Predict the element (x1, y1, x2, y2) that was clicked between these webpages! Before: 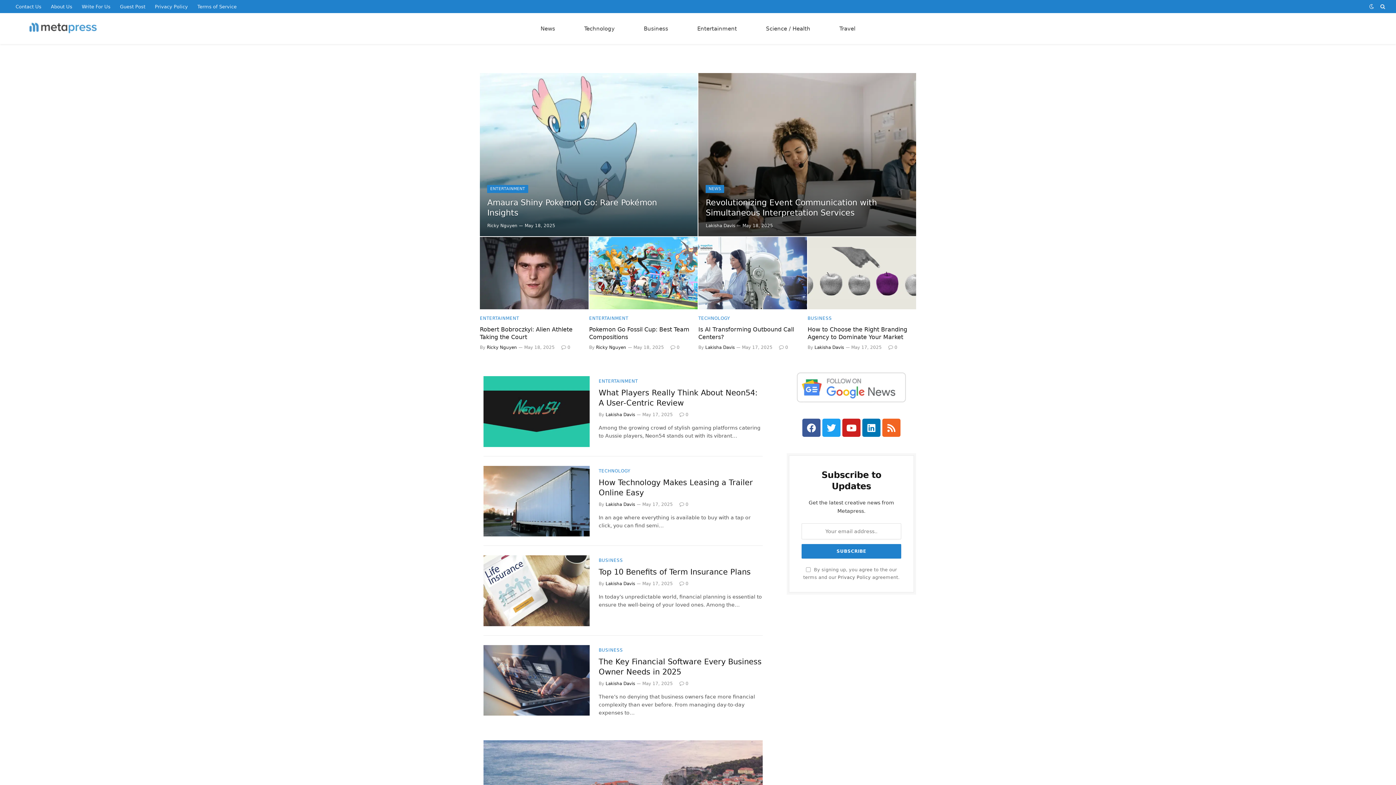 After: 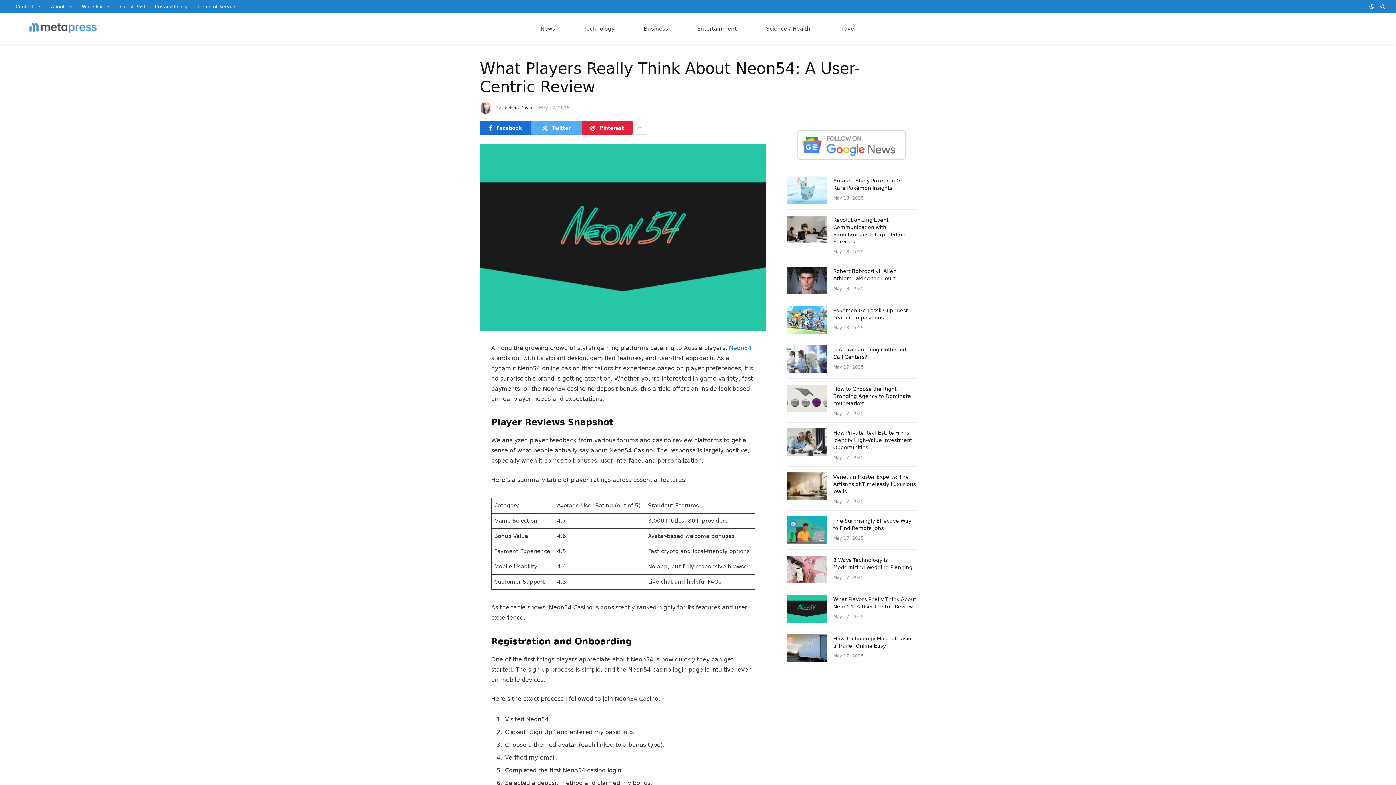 Action: label: What Players Really Think About Neon54: A User-Centric Review bbox: (598, 388, 762, 408)